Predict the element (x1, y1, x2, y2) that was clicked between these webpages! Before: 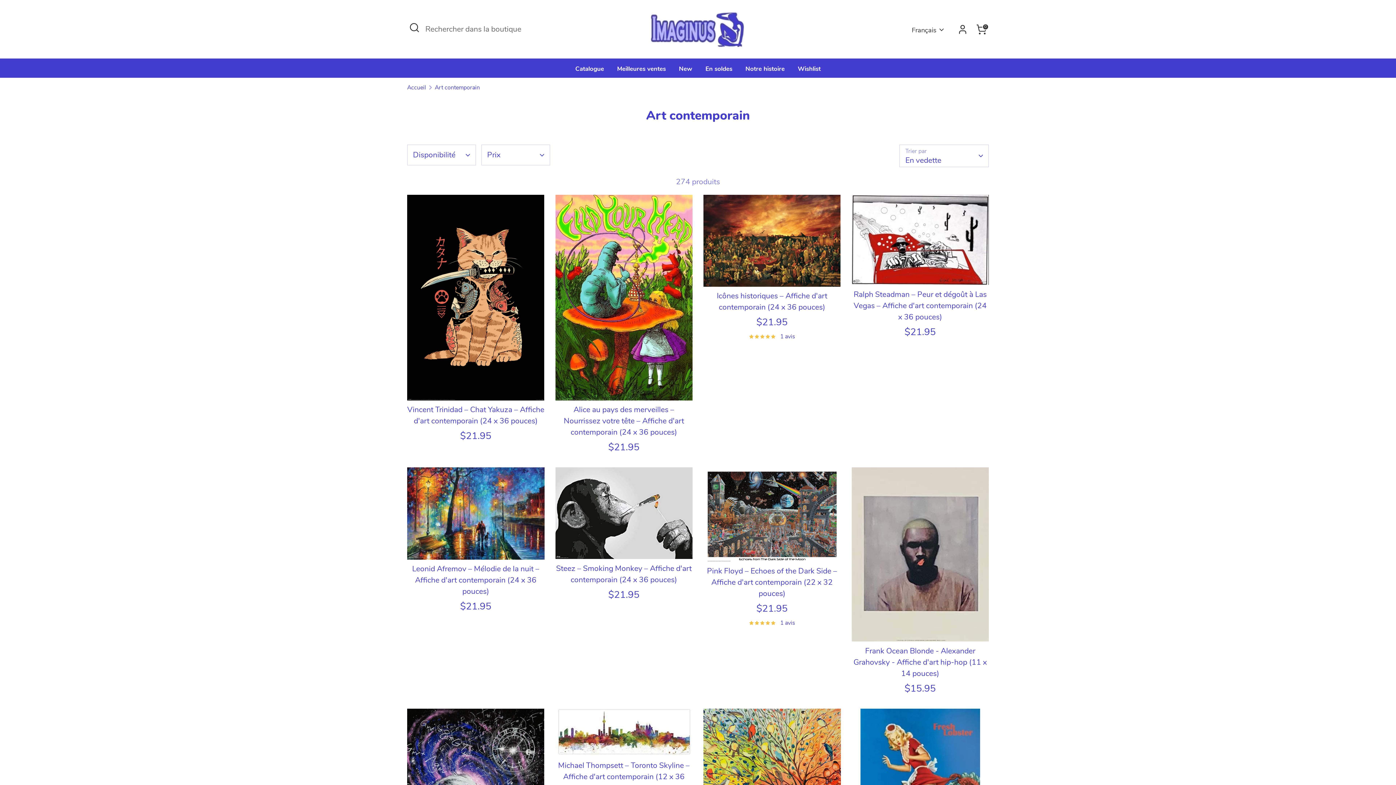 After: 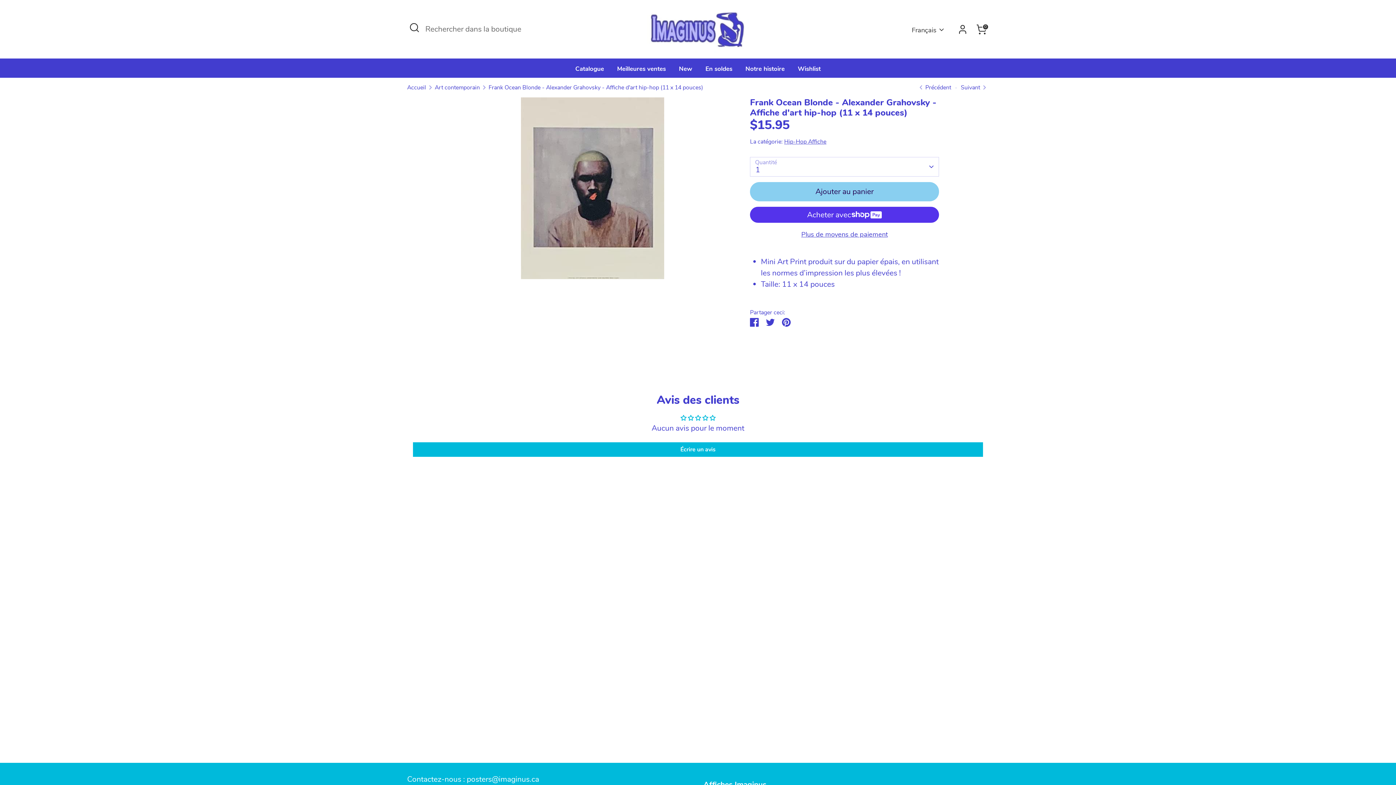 Action: bbox: (851, 467, 989, 641)